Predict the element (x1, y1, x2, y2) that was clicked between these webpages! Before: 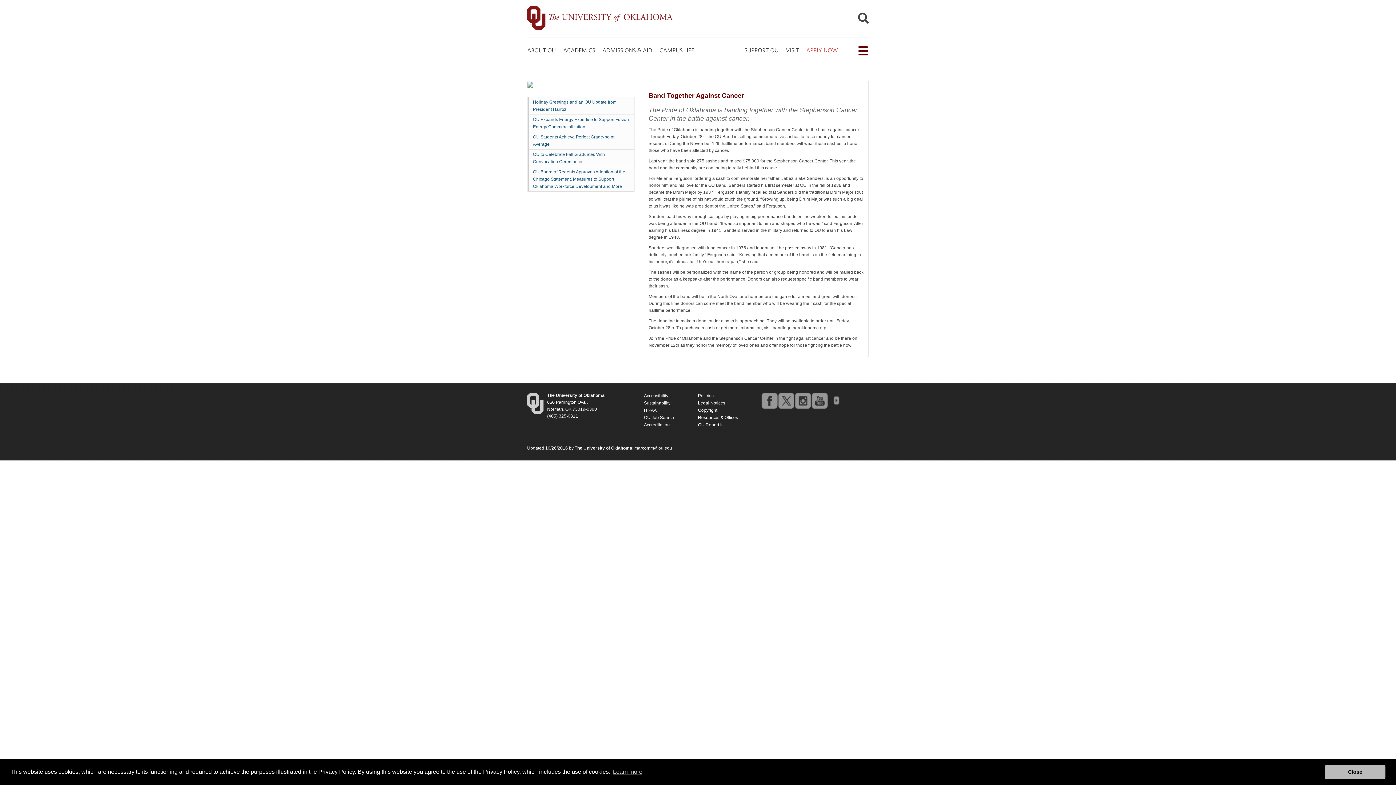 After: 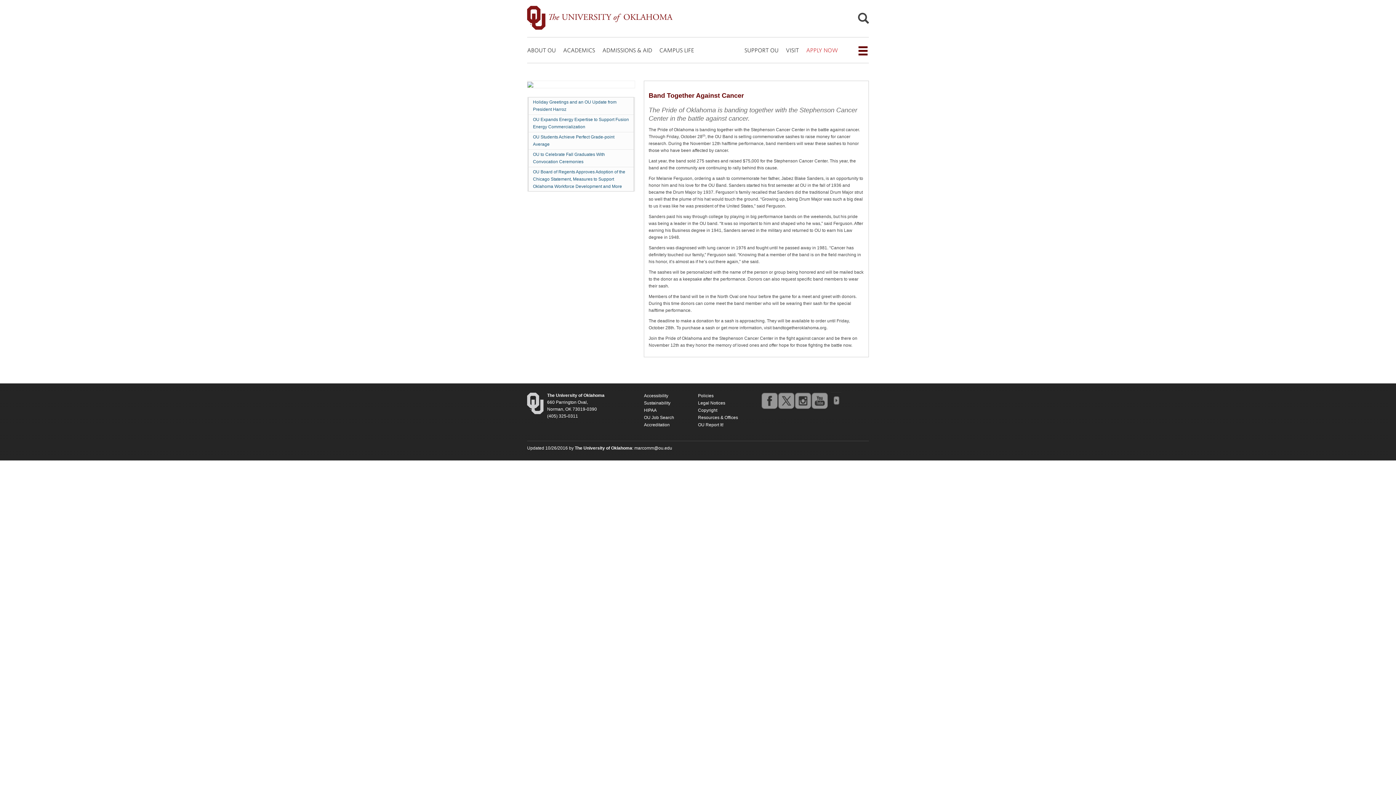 Action: bbox: (1325, 765, 1385, 779) label: dismiss cookie message